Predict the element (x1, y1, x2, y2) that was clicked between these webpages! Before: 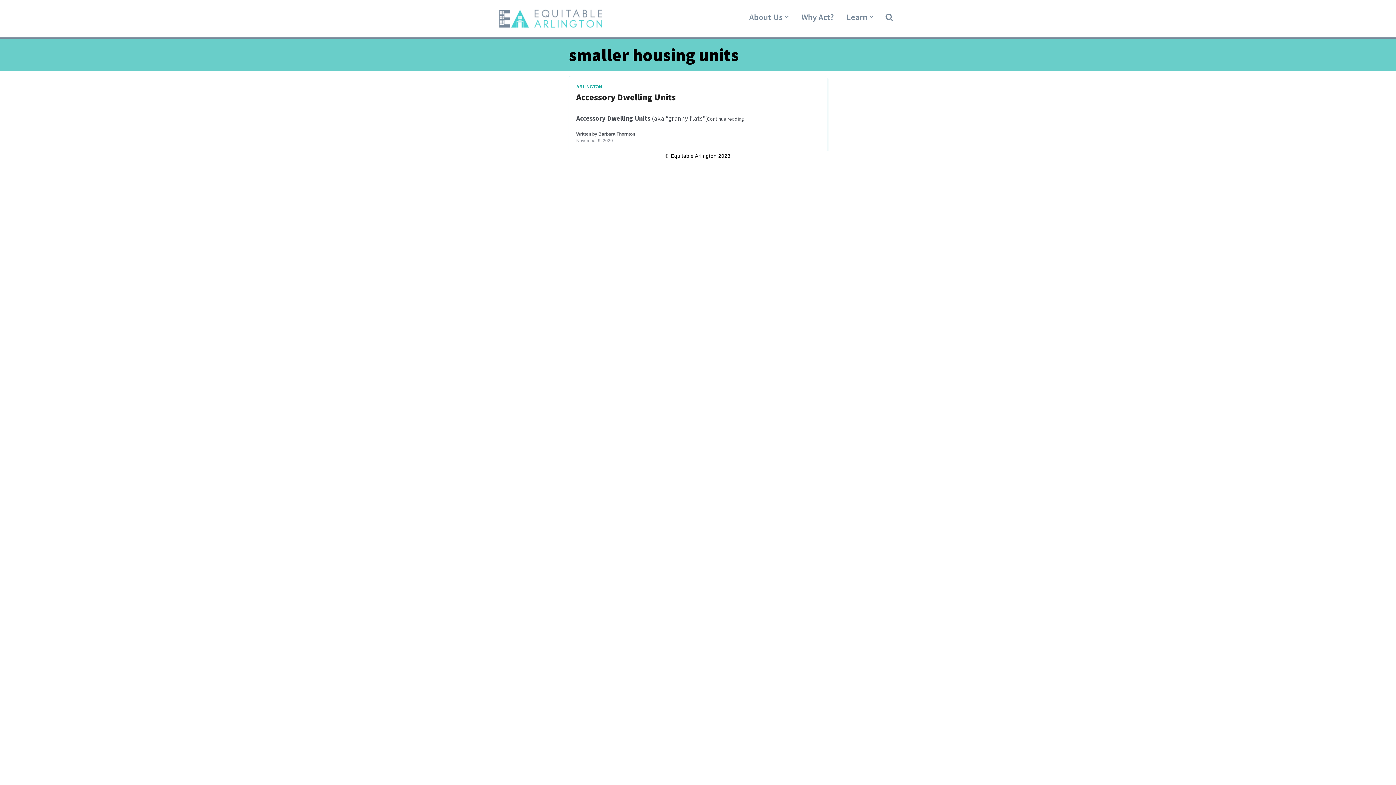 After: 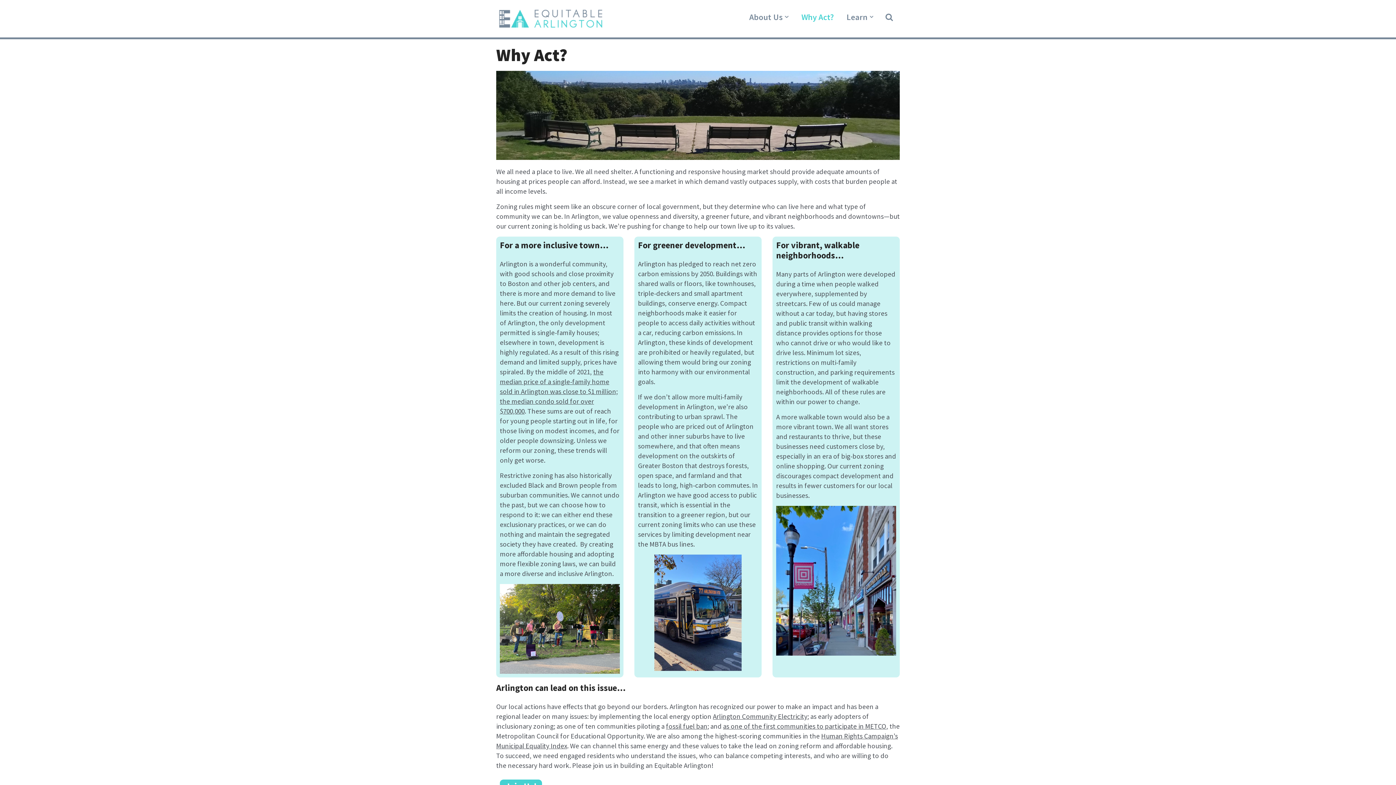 Action: bbox: (801, 10, 834, 23) label: Why Act?